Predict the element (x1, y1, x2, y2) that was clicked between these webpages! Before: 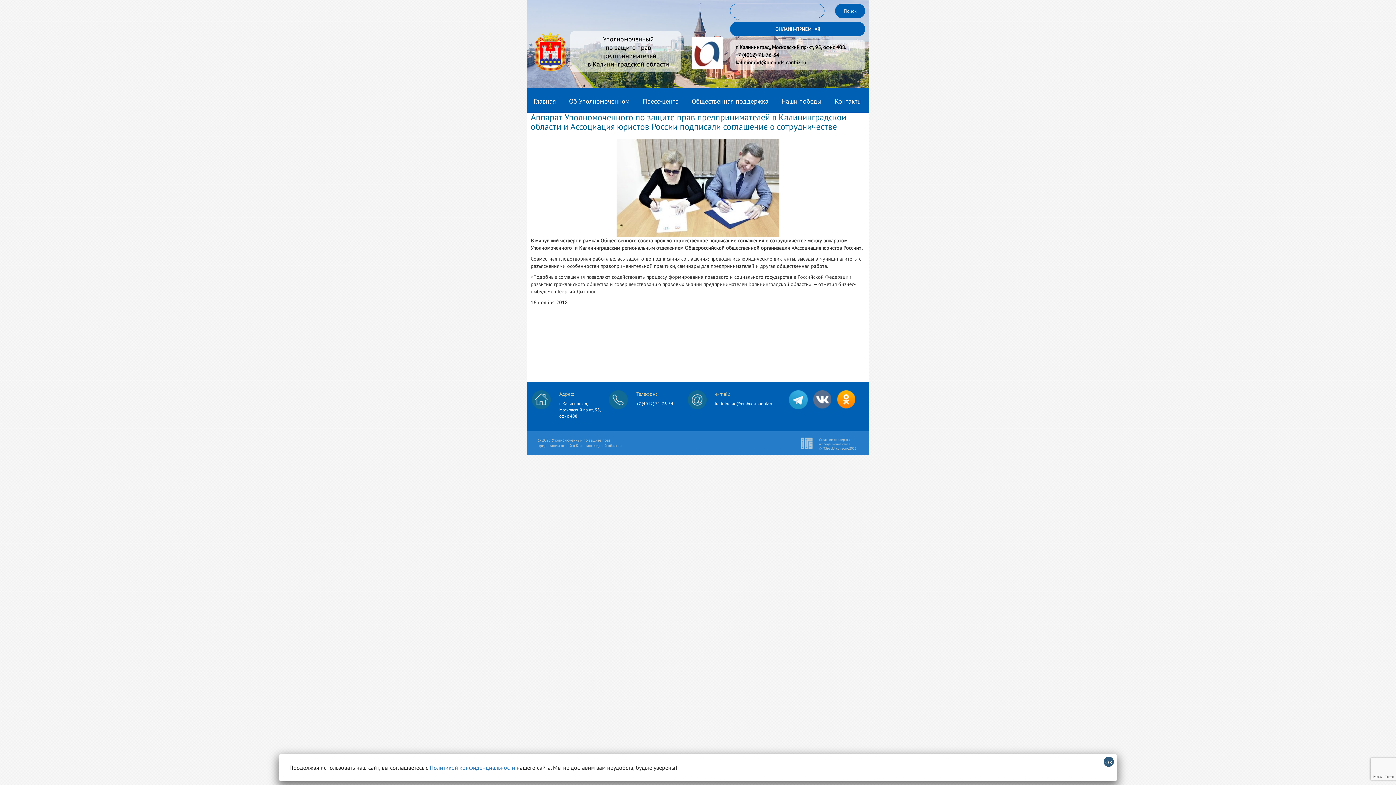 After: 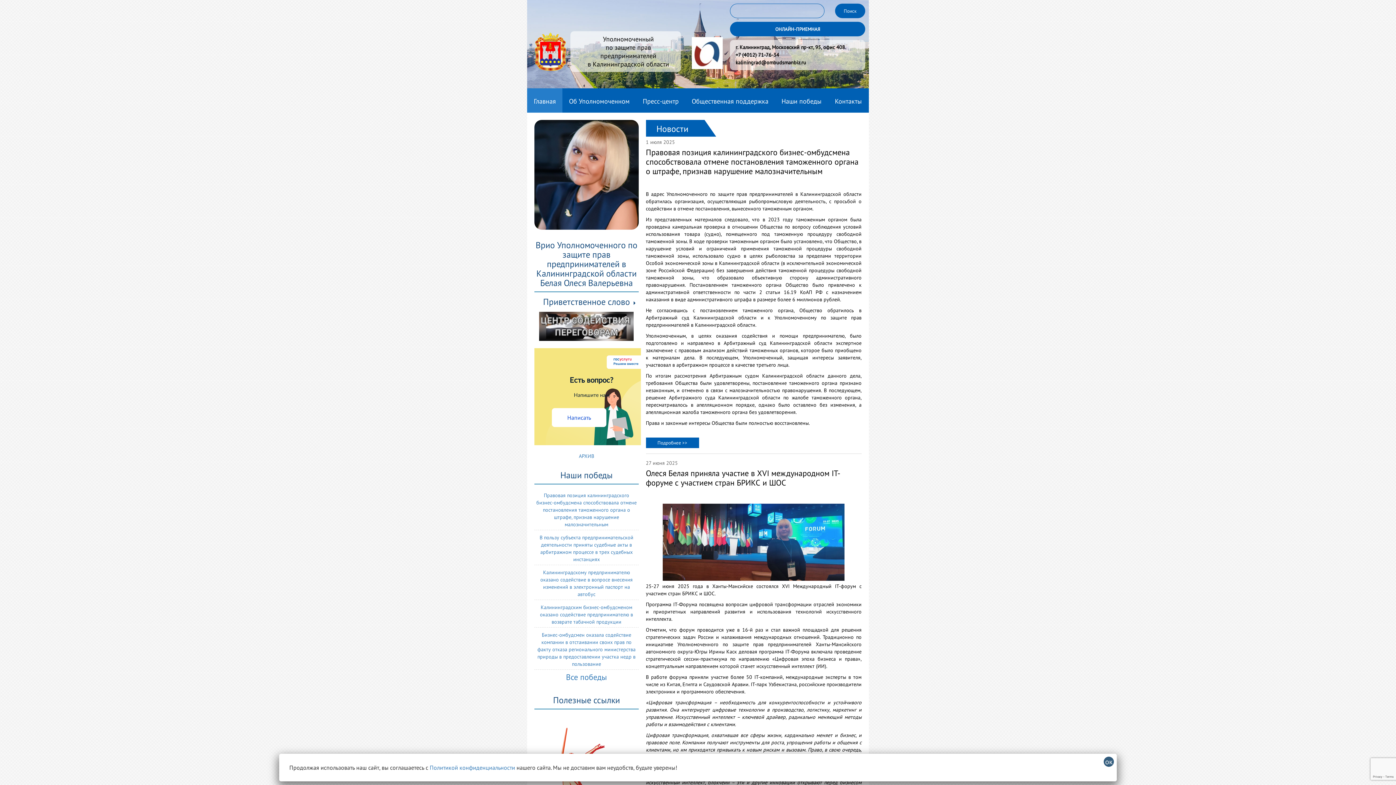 Action: bbox: (530, 27, 570, 75)